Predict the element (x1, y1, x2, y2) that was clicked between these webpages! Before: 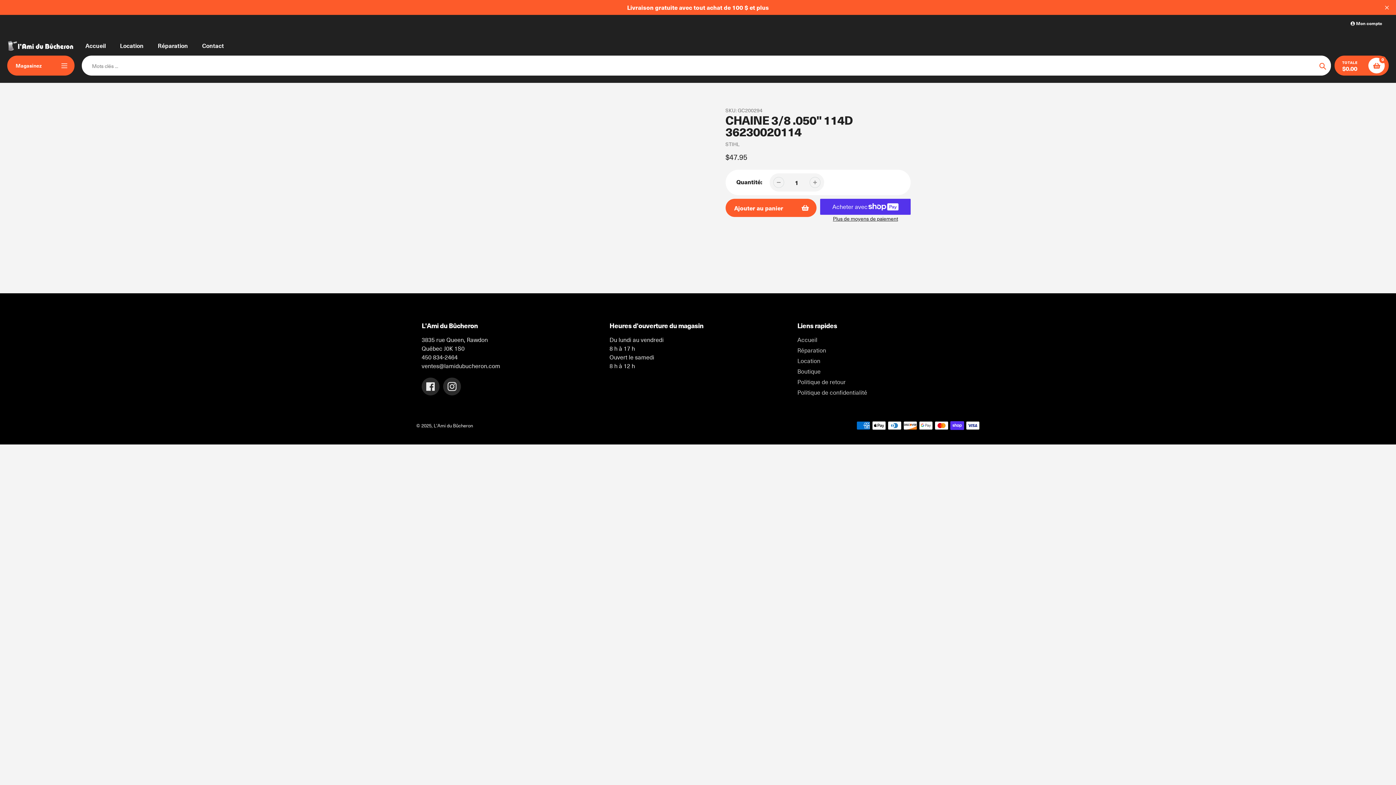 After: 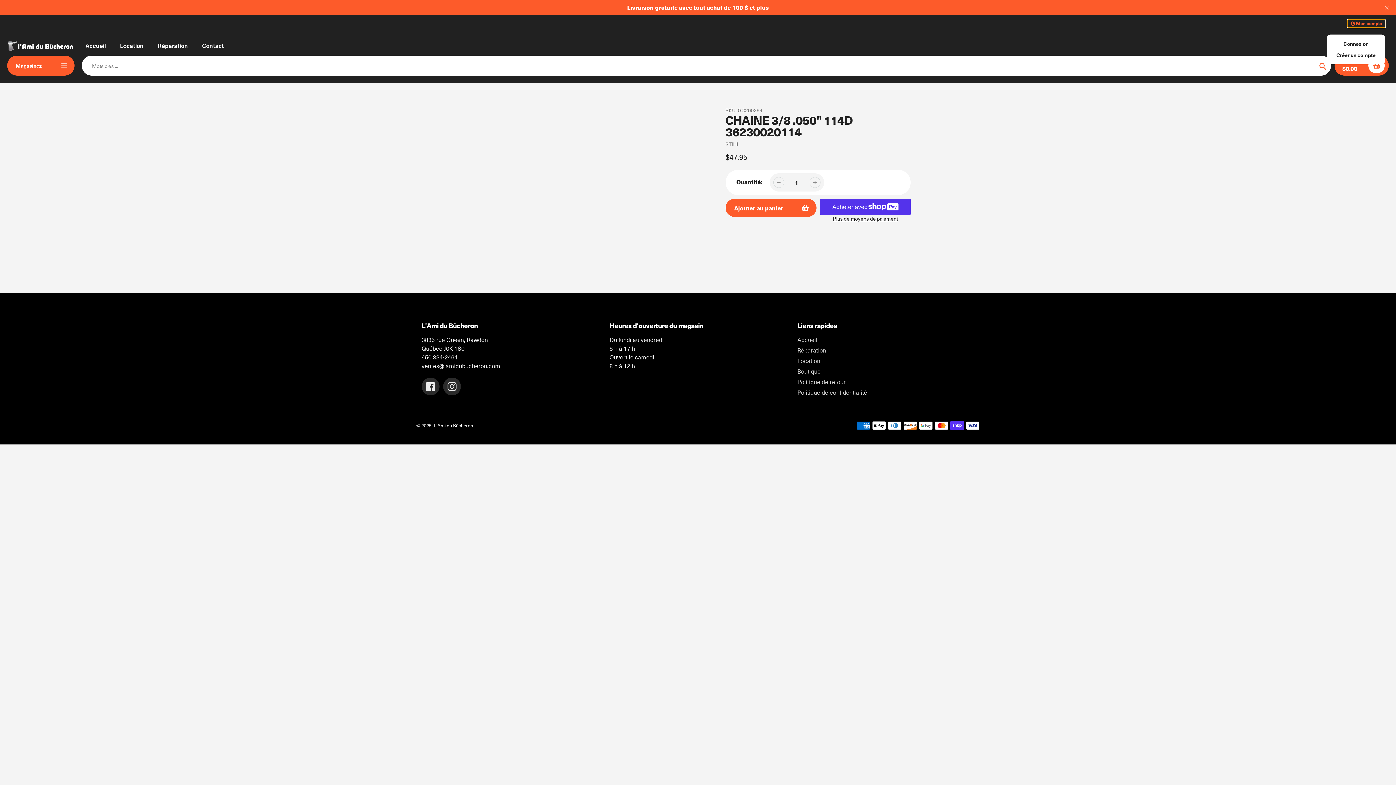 Action: label:  Mon compte bbox: (1348, 19, 1385, 27)